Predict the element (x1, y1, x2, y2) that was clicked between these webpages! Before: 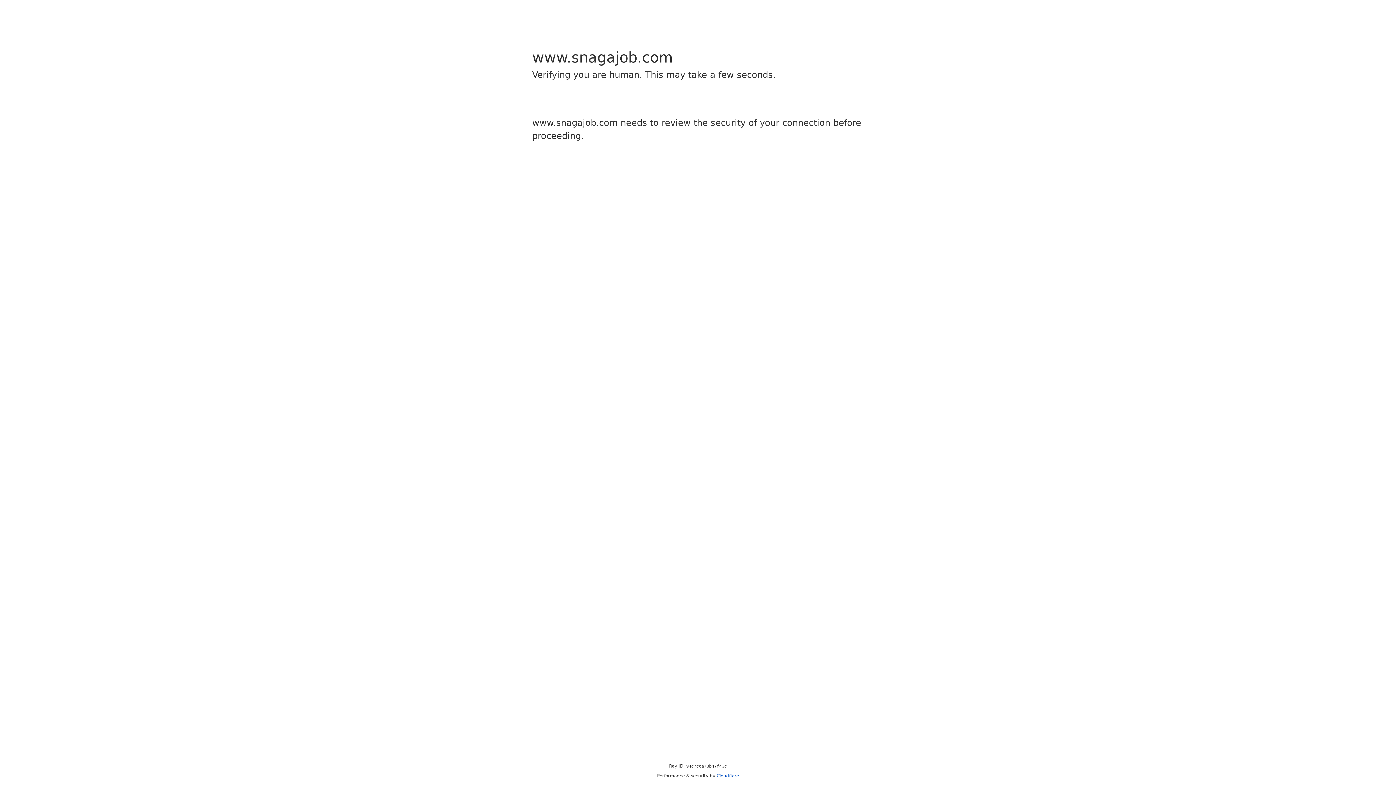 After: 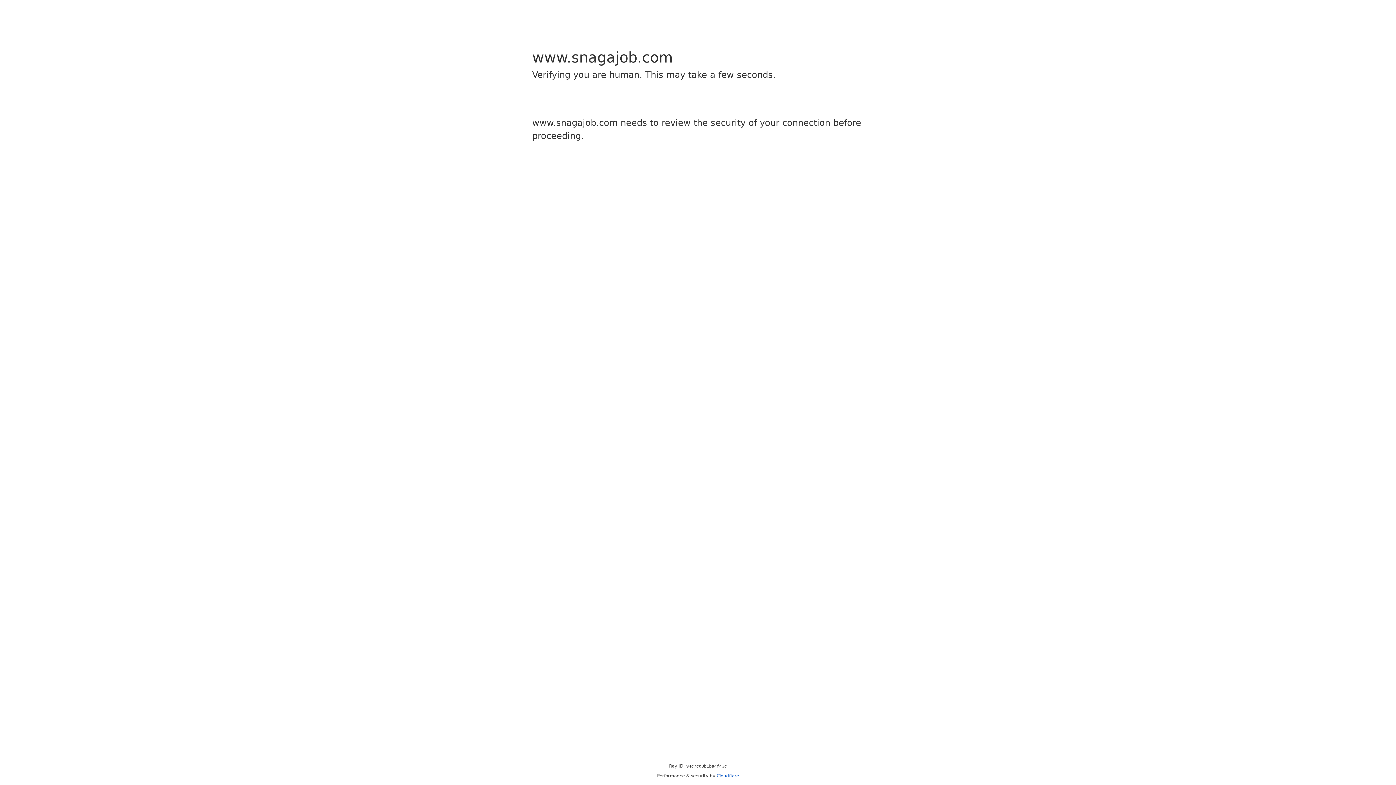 Action: label: Cloudflare bbox: (716, 773, 739, 778)